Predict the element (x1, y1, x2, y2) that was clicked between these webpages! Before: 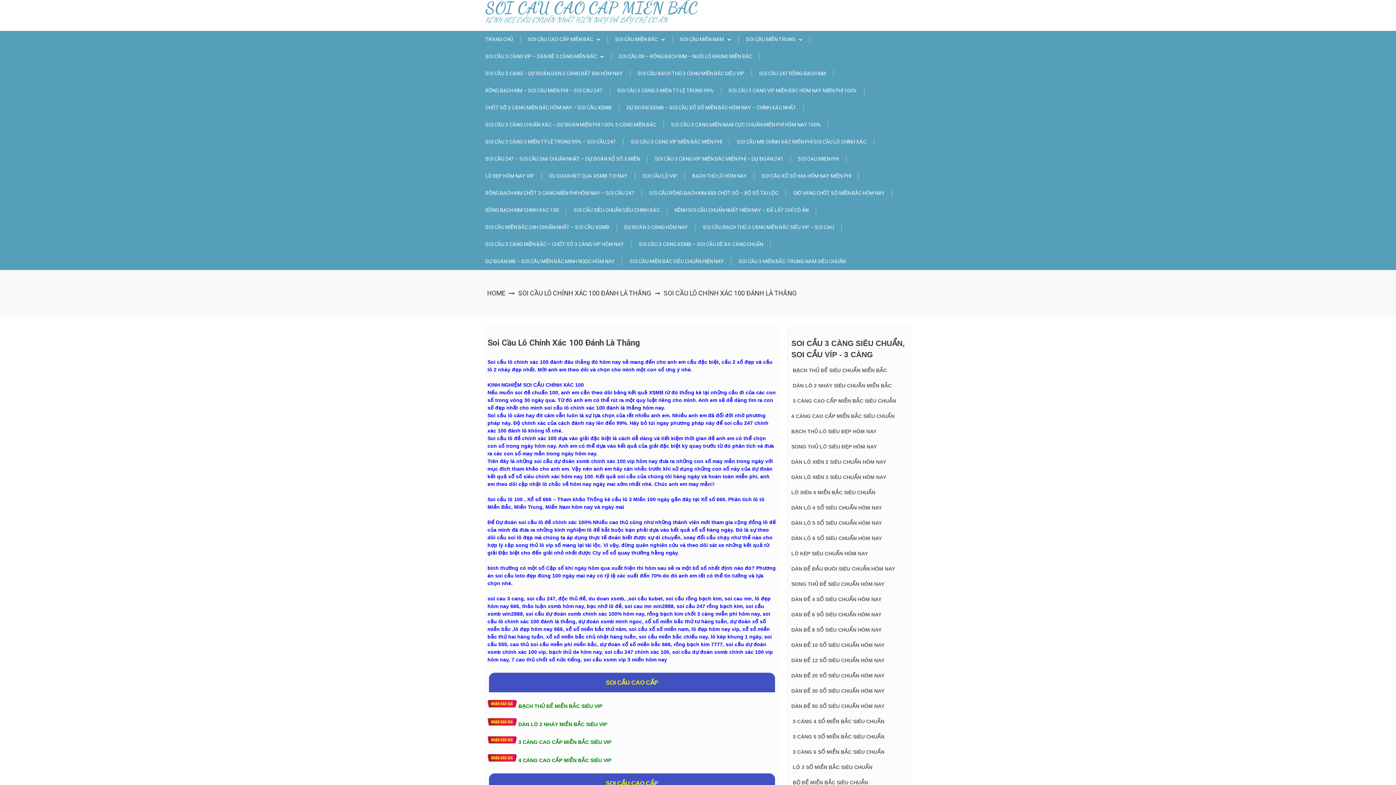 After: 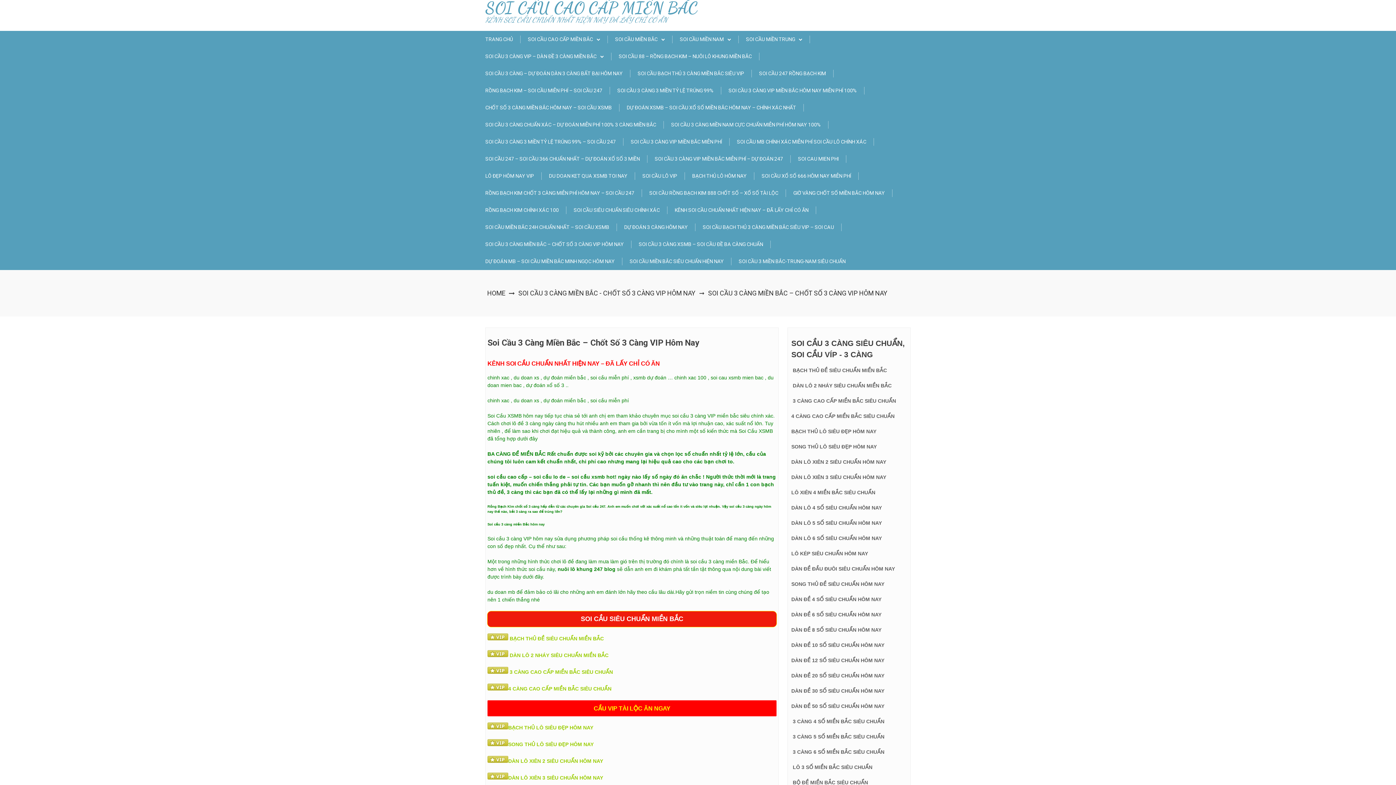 Action: label: SOI CẦU 3 CÀNG MIỀN BẮC – CHỐT SỐ 3 CÀNG VIP HÔM NAY bbox: (485, 240, 631, 248)